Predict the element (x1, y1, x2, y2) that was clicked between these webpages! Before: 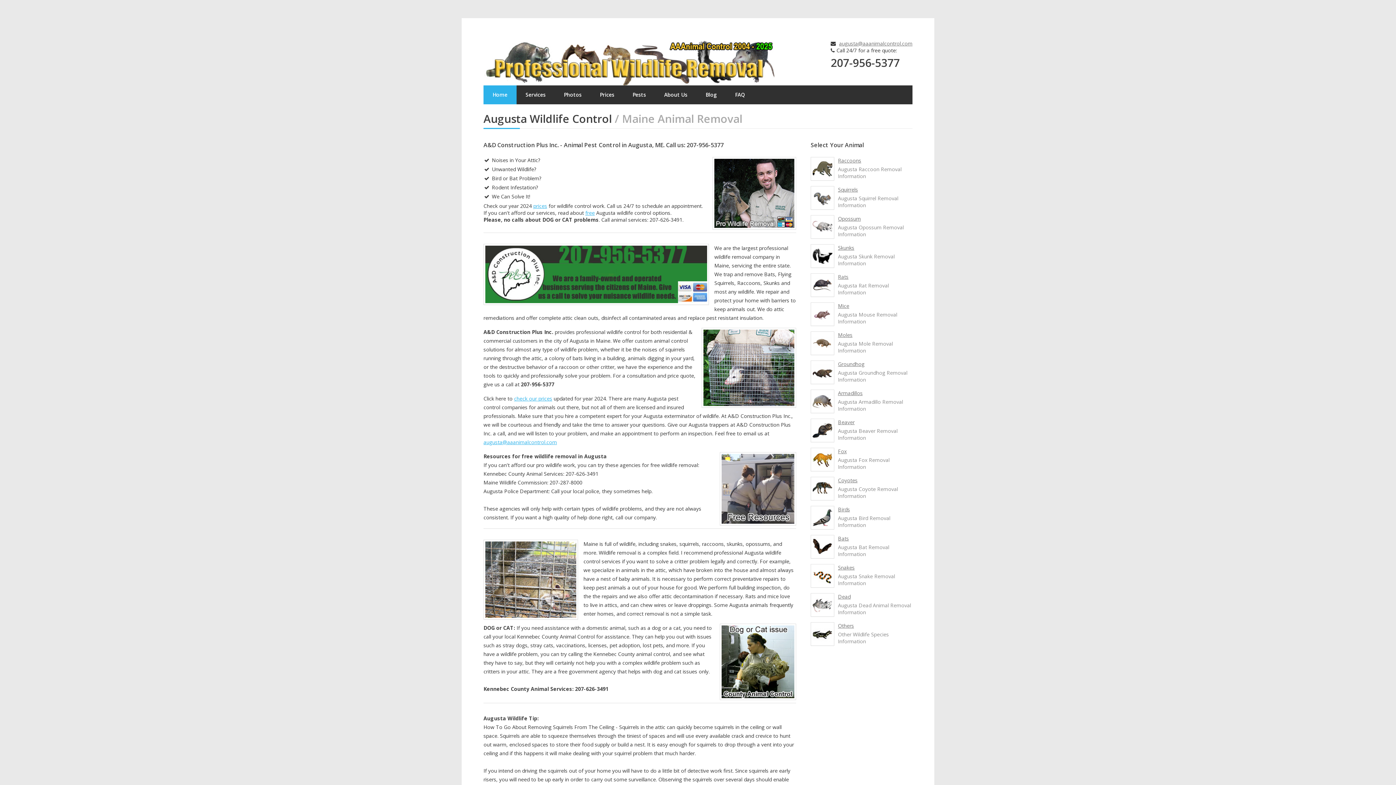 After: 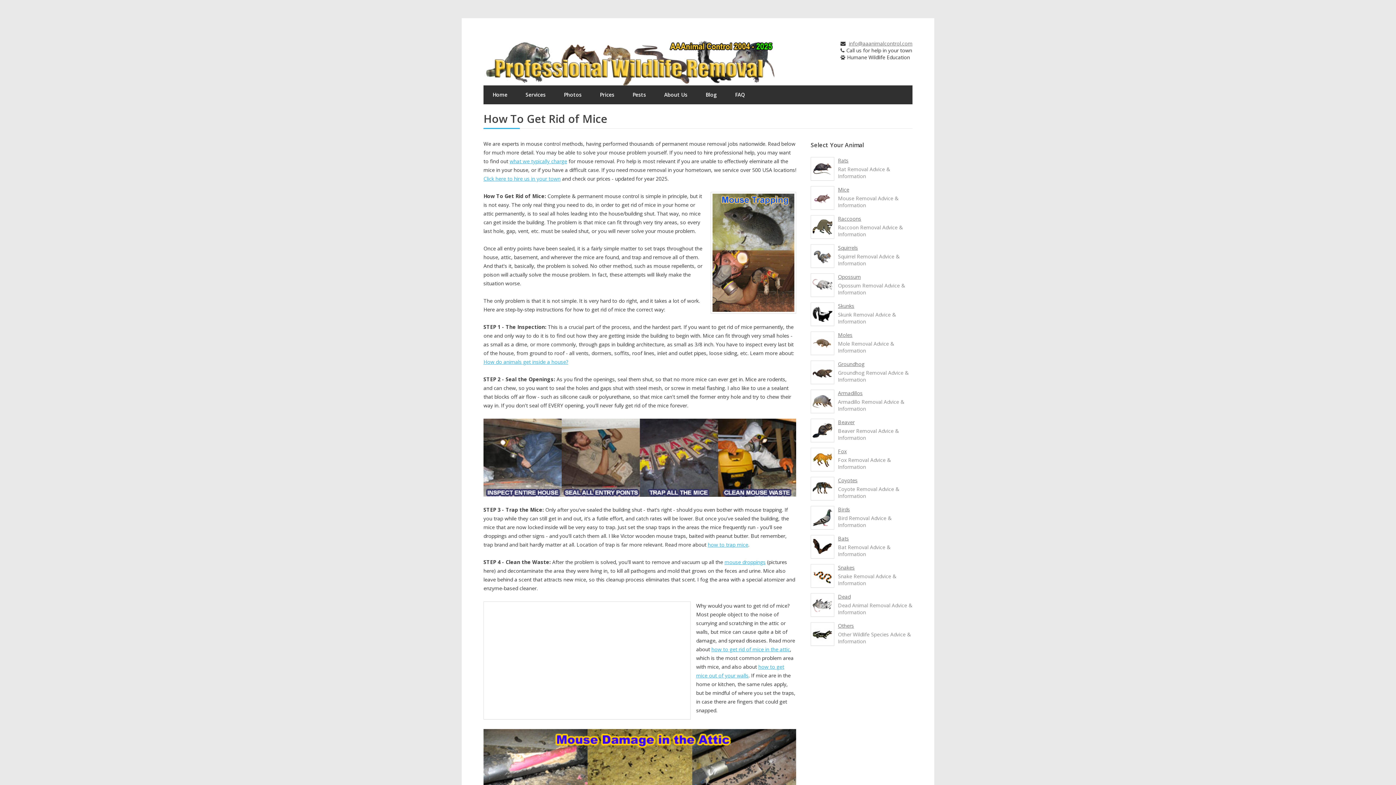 Action: bbox: (838, 302, 912, 309) label: Mice